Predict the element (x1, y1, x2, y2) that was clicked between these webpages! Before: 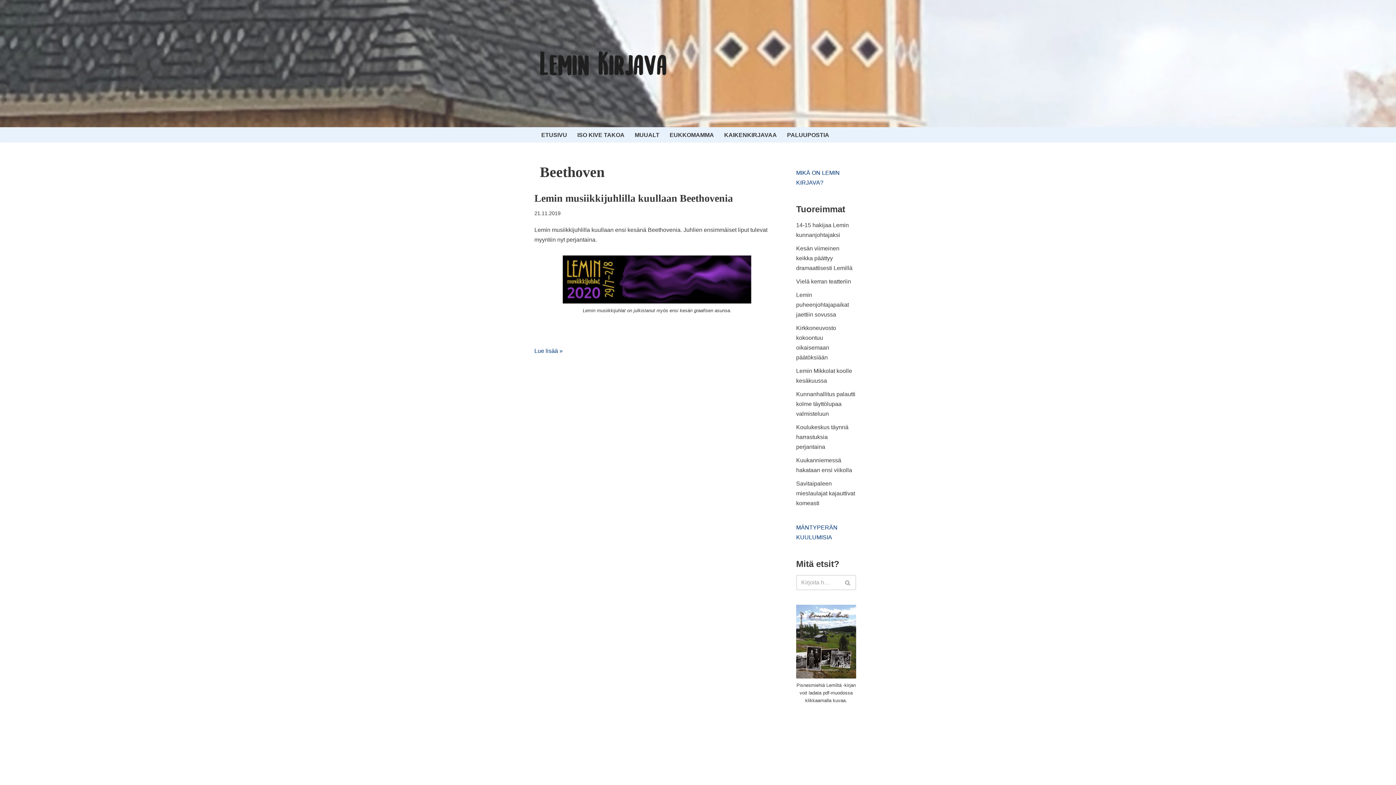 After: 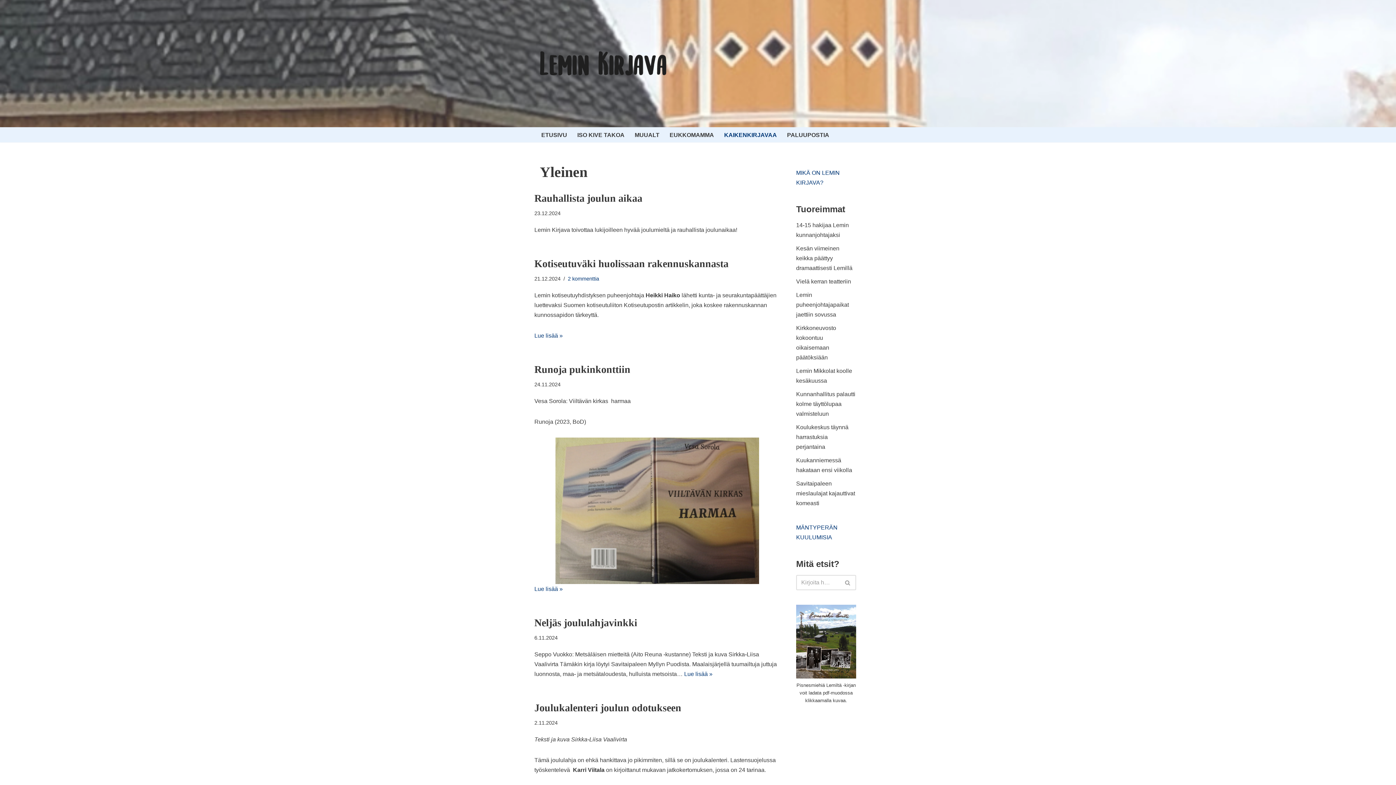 Action: label: KAIKENKIRJAVAA bbox: (724, 130, 777, 139)